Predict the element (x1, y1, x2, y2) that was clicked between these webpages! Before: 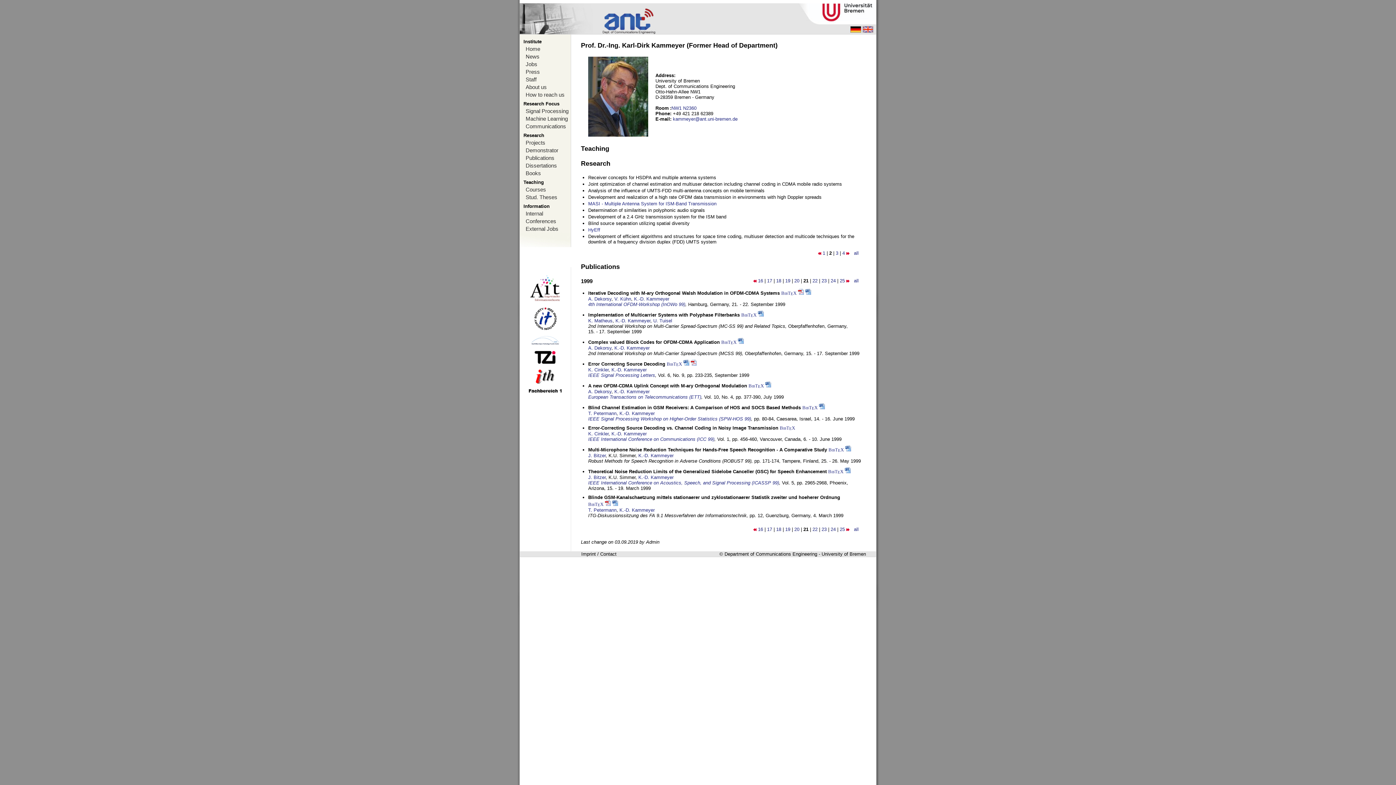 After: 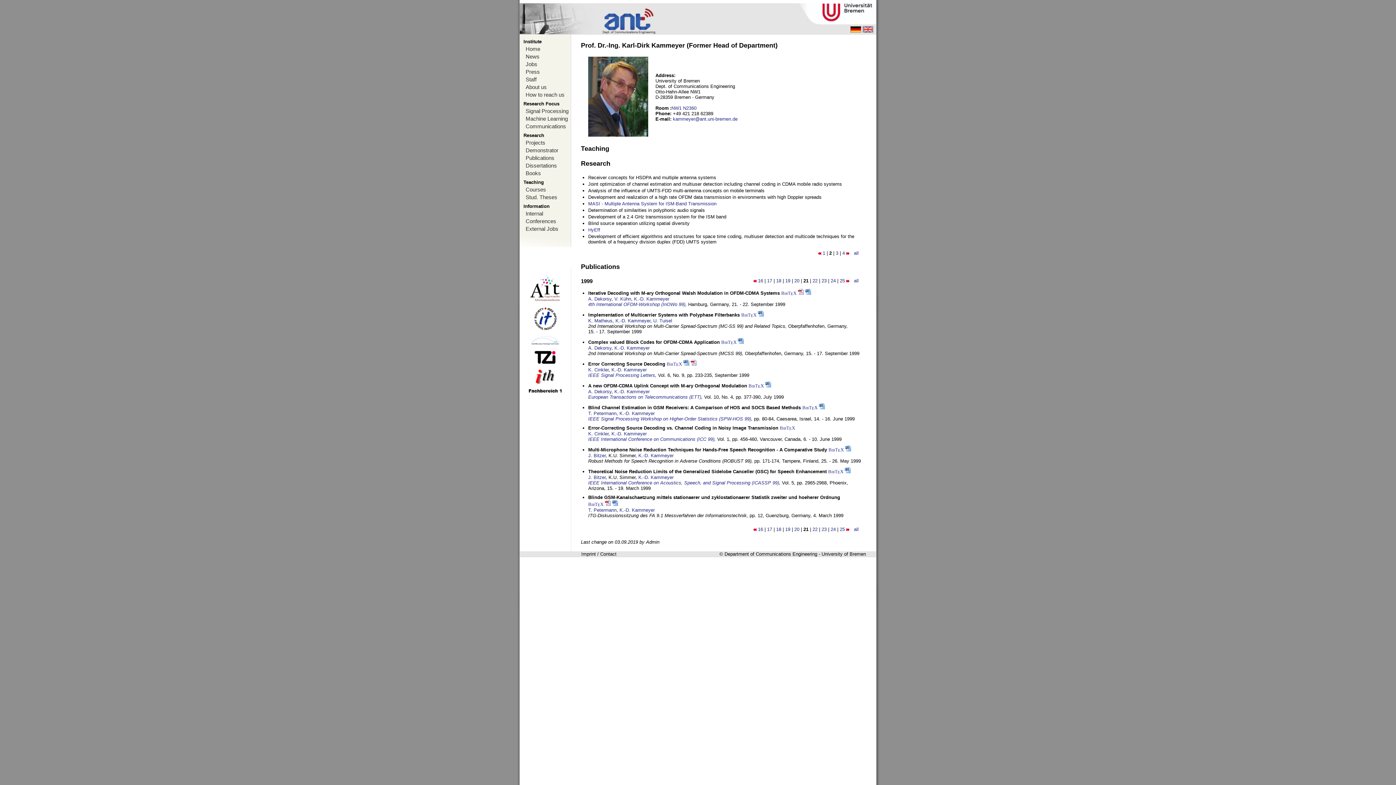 Action: bbox: (683, 361, 689, 366)